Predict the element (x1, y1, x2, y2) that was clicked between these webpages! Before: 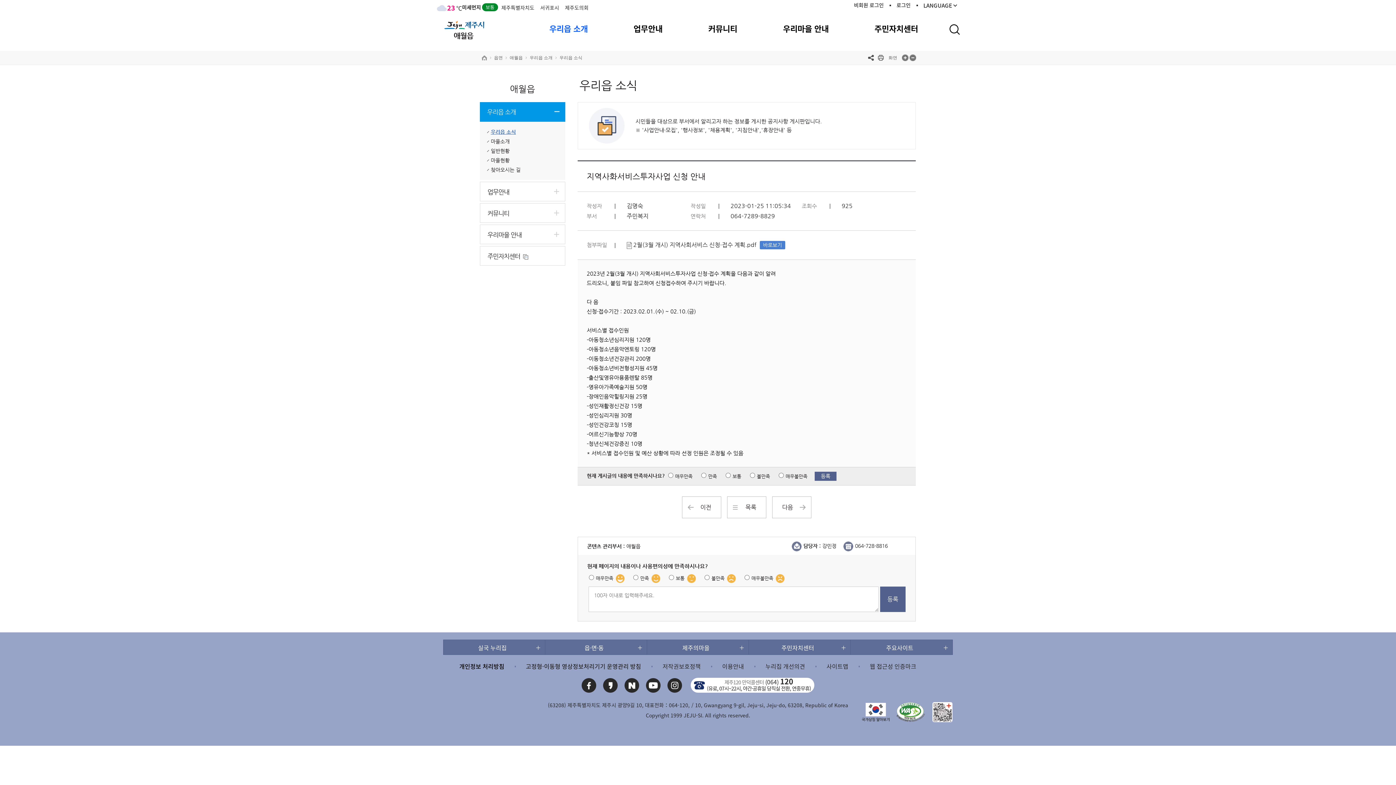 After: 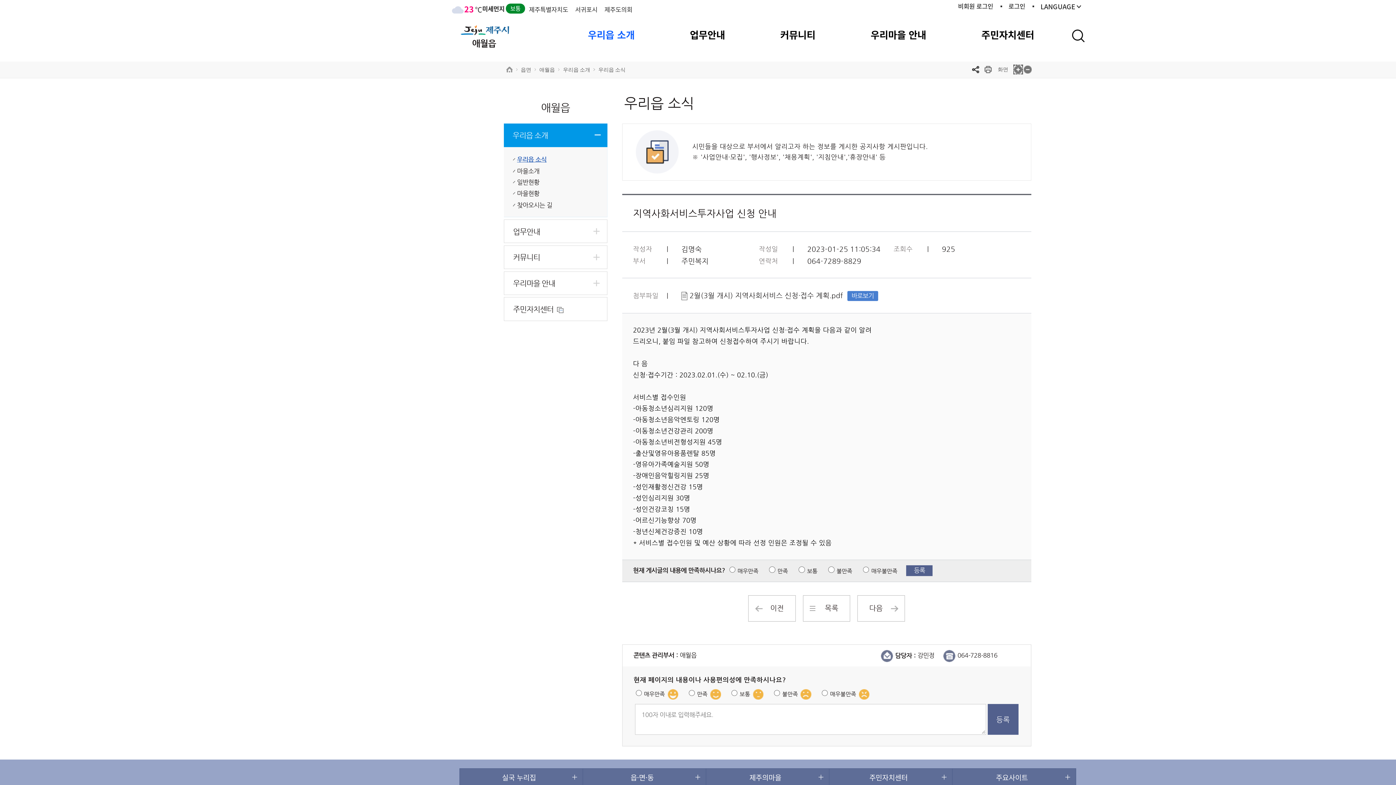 Action: bbox: (902, 54, 908, 60)